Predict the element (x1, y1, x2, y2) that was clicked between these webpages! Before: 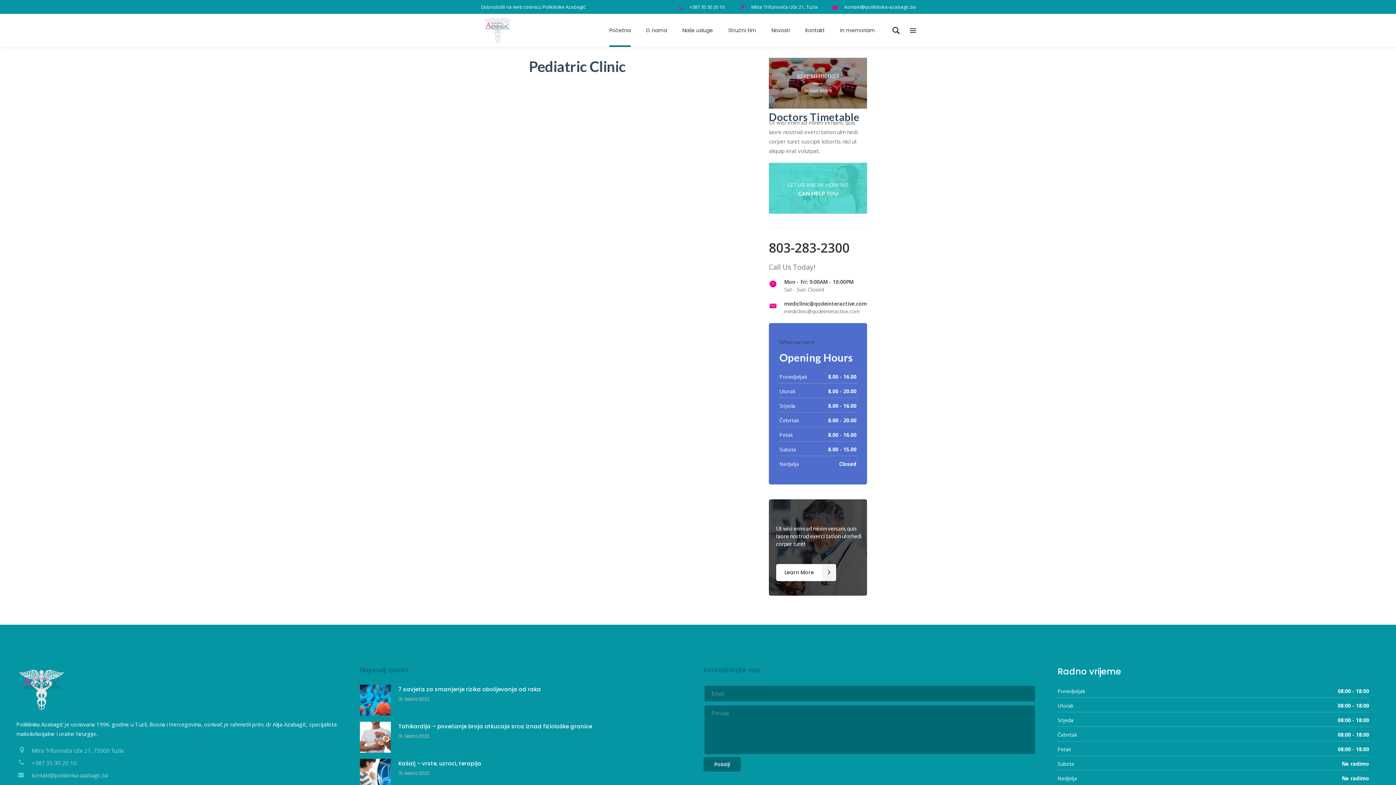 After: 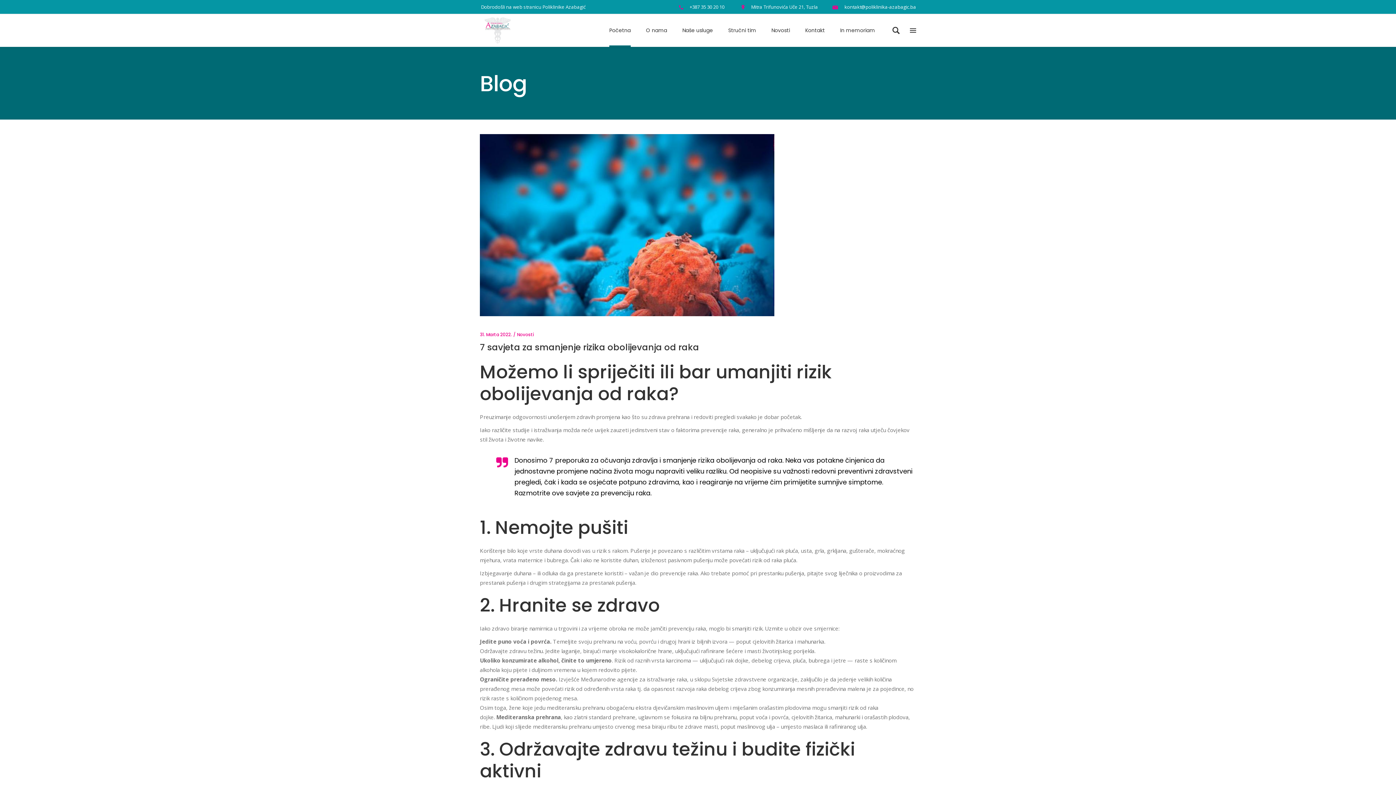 Action: bbox: (360, 685, 390, 716)